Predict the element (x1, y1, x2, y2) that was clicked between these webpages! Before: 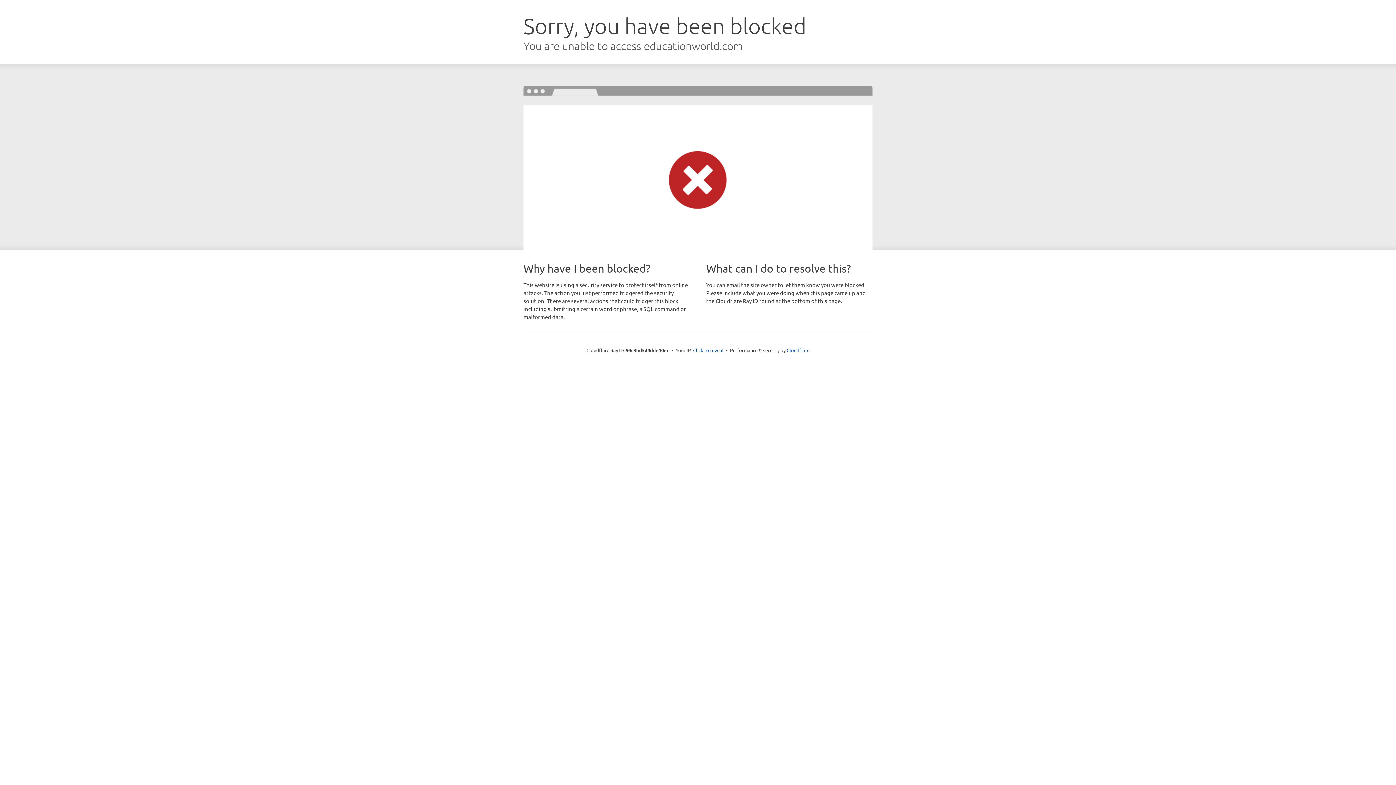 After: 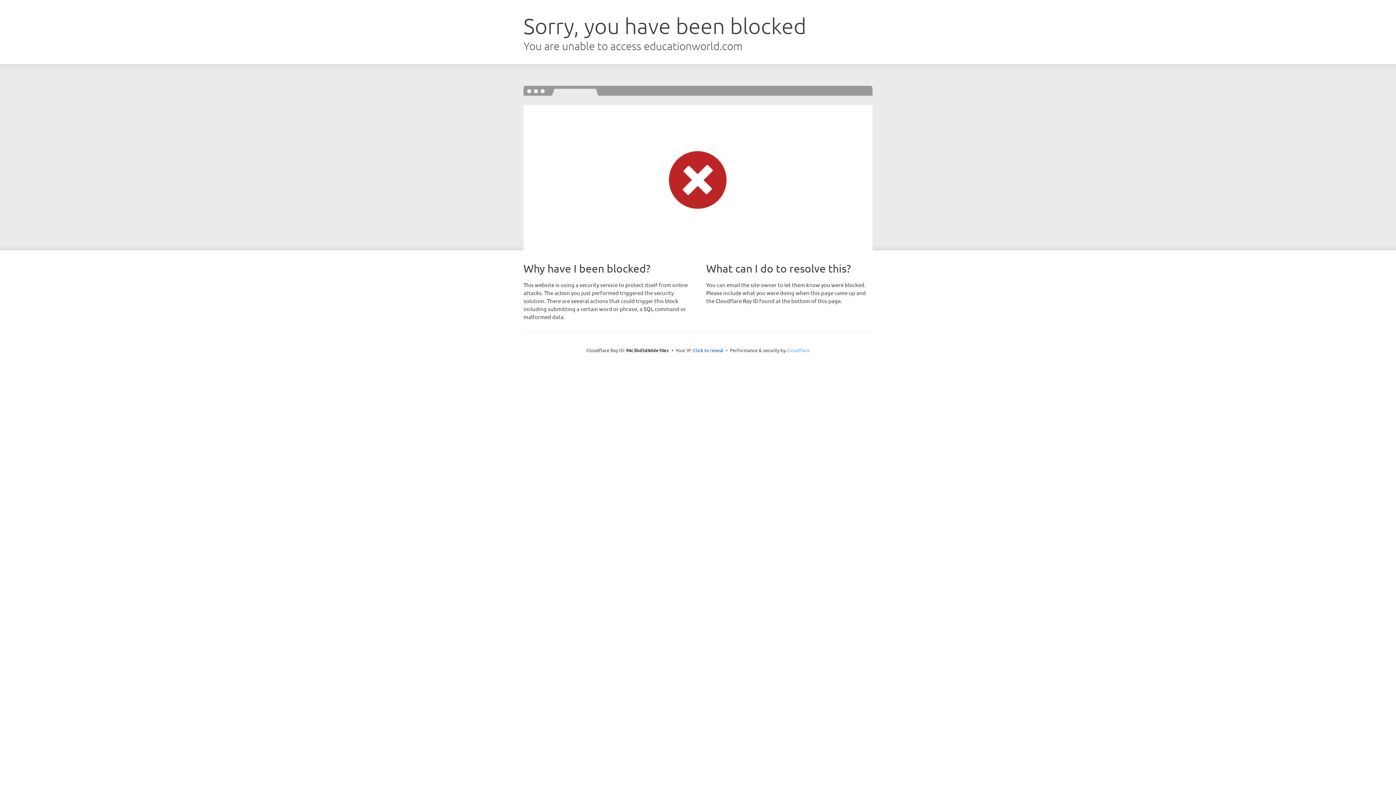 Action: bbox: (786, 347, 809, 353) label: Cloudflare